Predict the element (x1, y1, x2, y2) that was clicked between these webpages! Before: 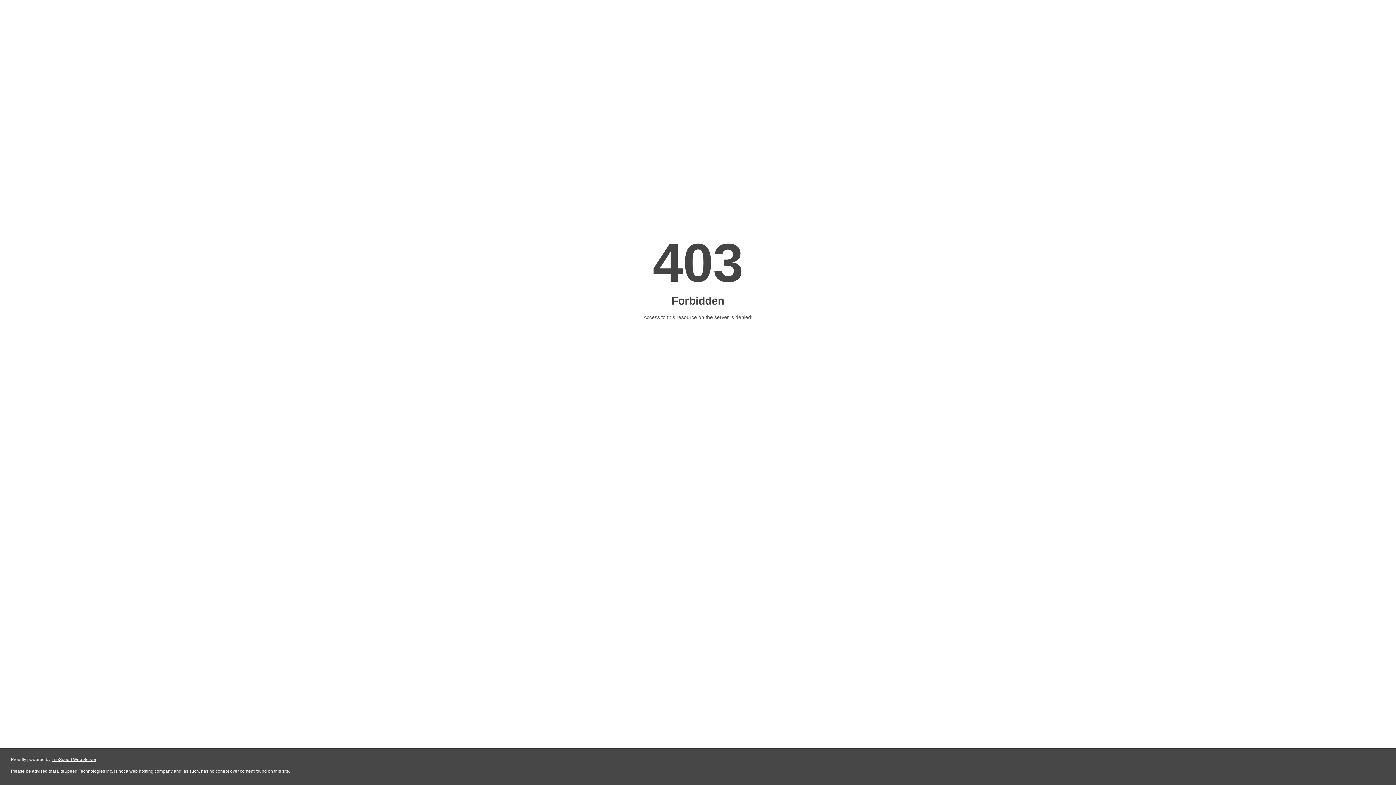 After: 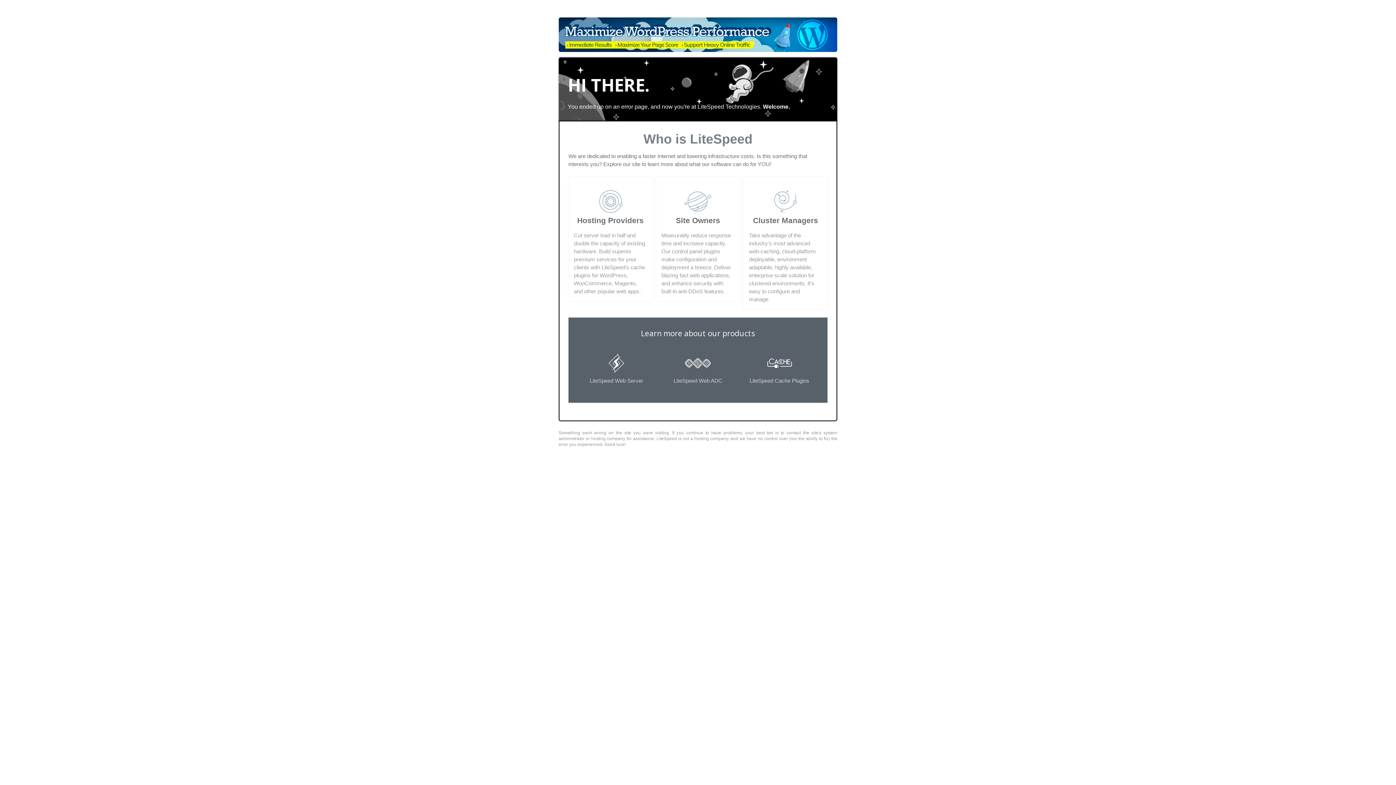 Action: label: LiteSpeed Web Server bbox: (51, 757, 96, 762)